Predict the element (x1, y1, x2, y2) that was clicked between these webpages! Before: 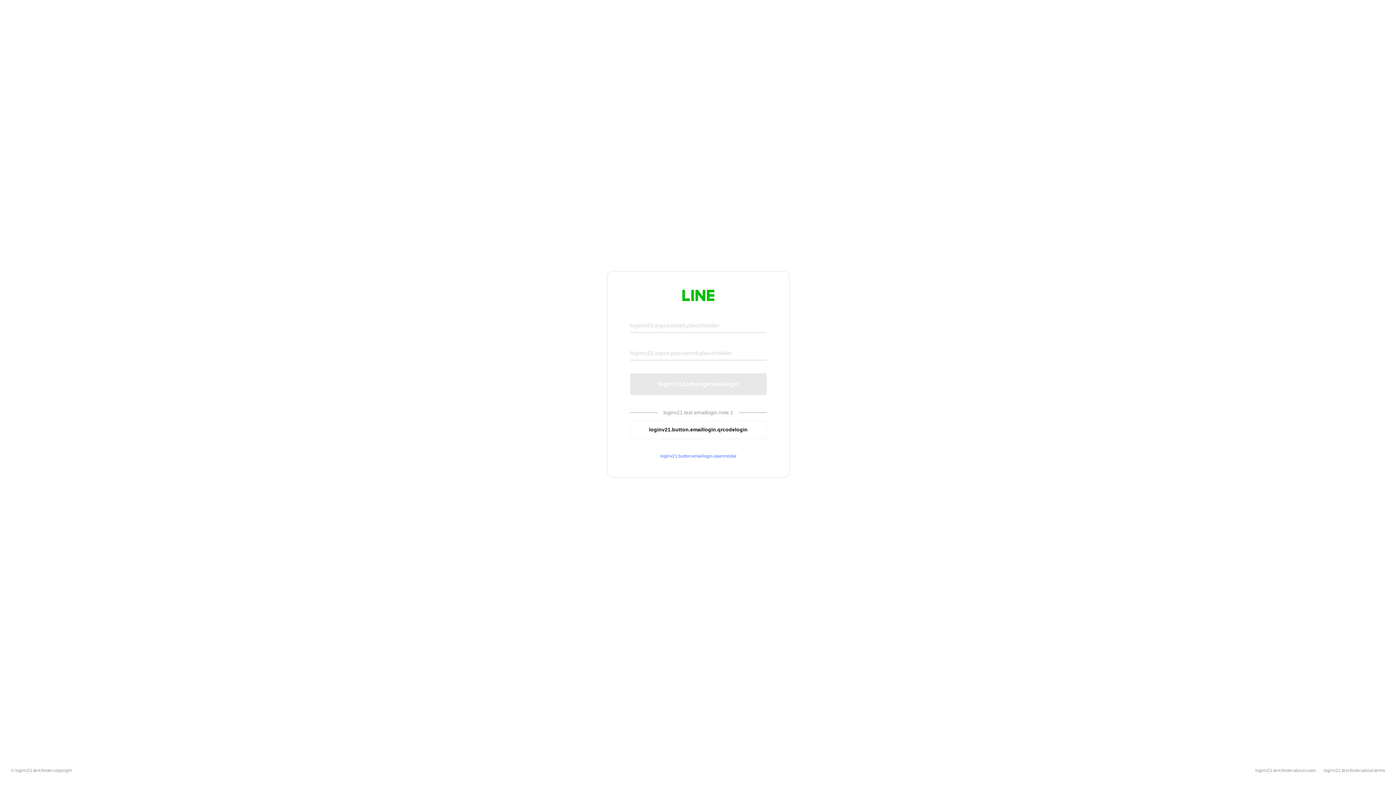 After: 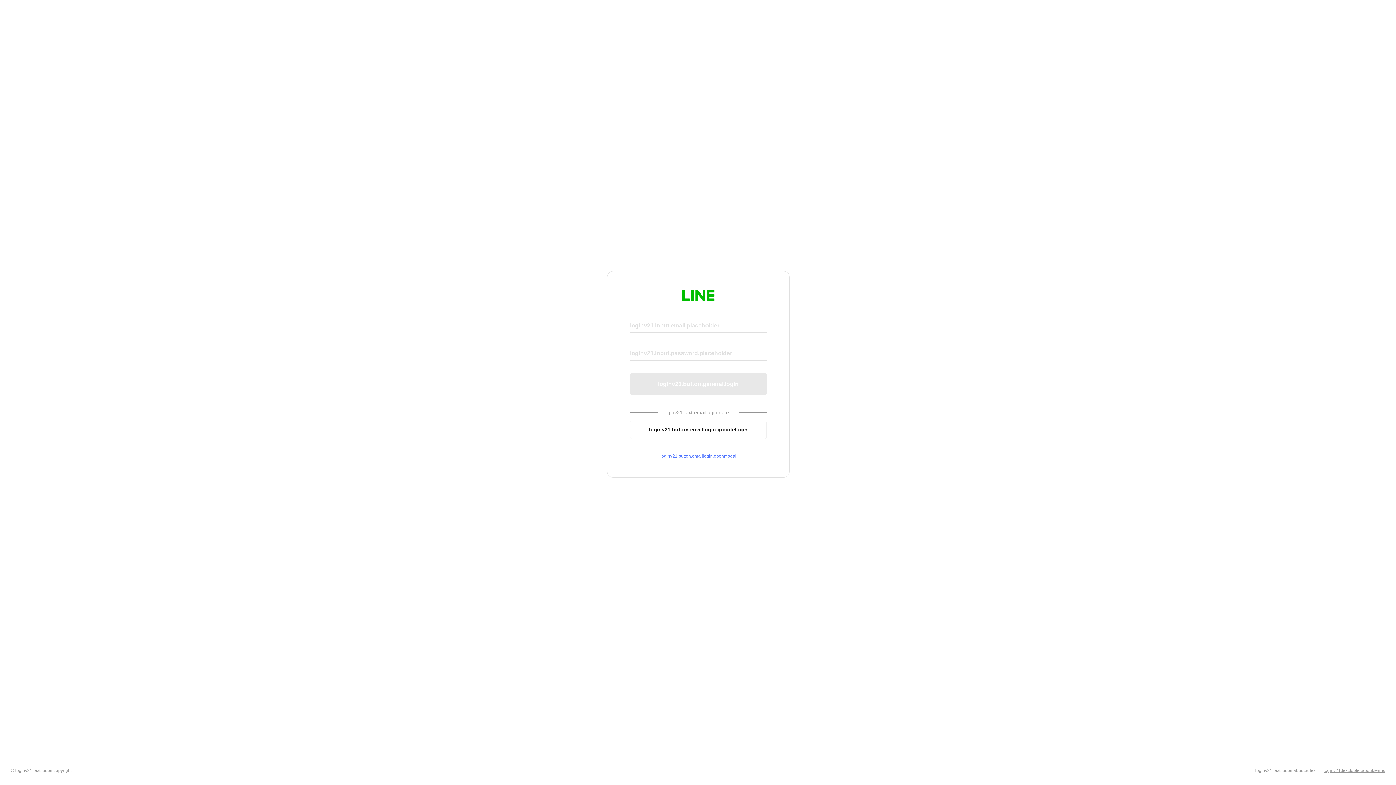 Action: label: loginv21.text.footer.about.terms bbox: (1324, 768, 1385, 773)